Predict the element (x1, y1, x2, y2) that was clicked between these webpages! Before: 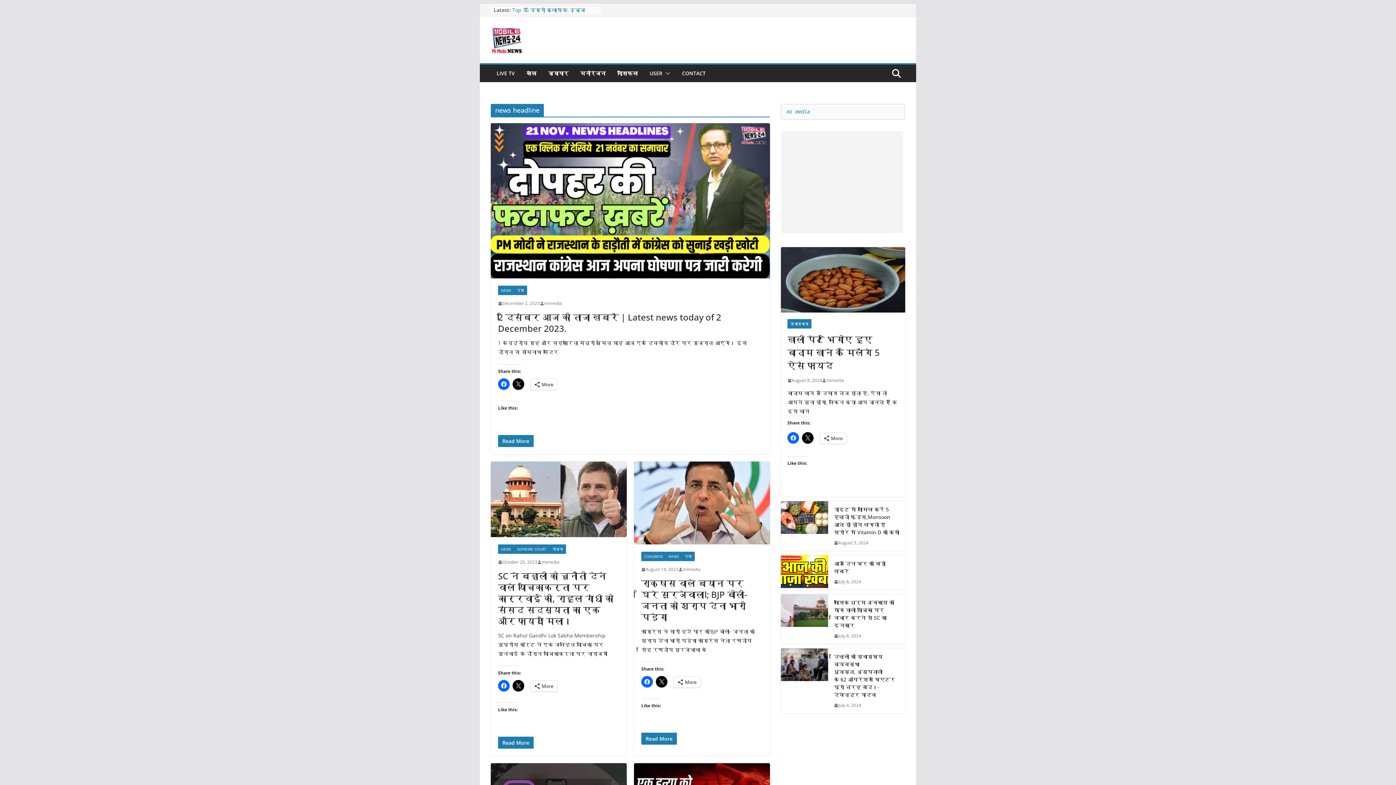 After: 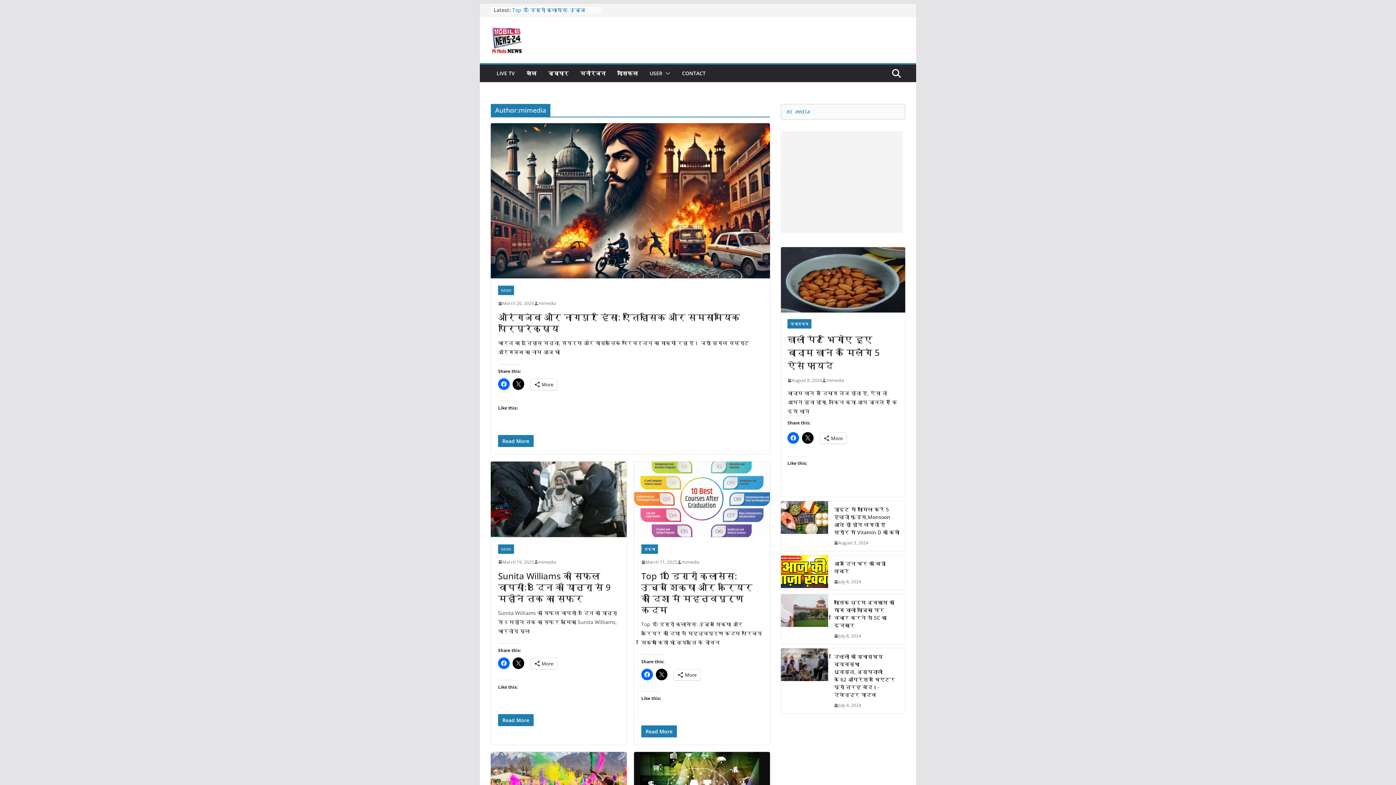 Action: bbox: (541, 558, 559, 566) label: mimedia